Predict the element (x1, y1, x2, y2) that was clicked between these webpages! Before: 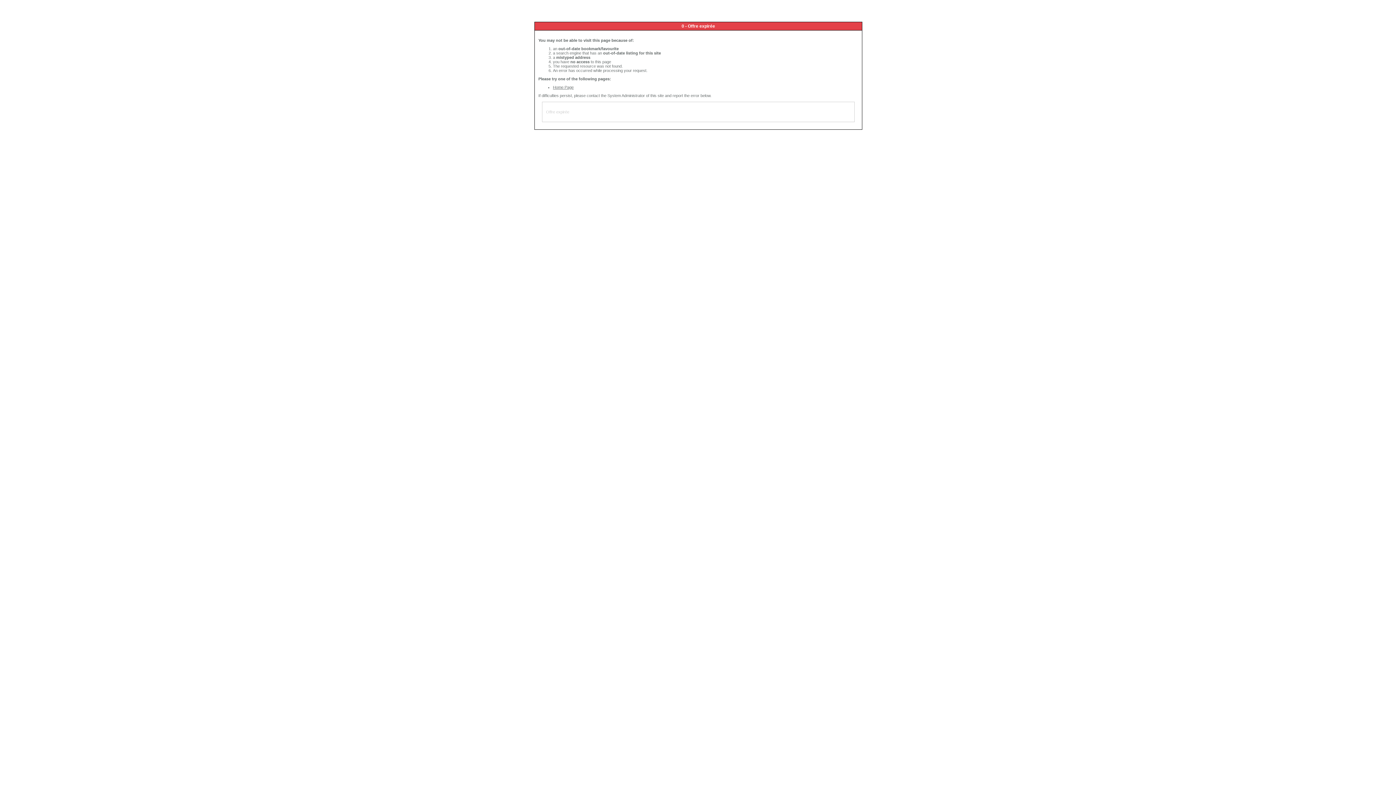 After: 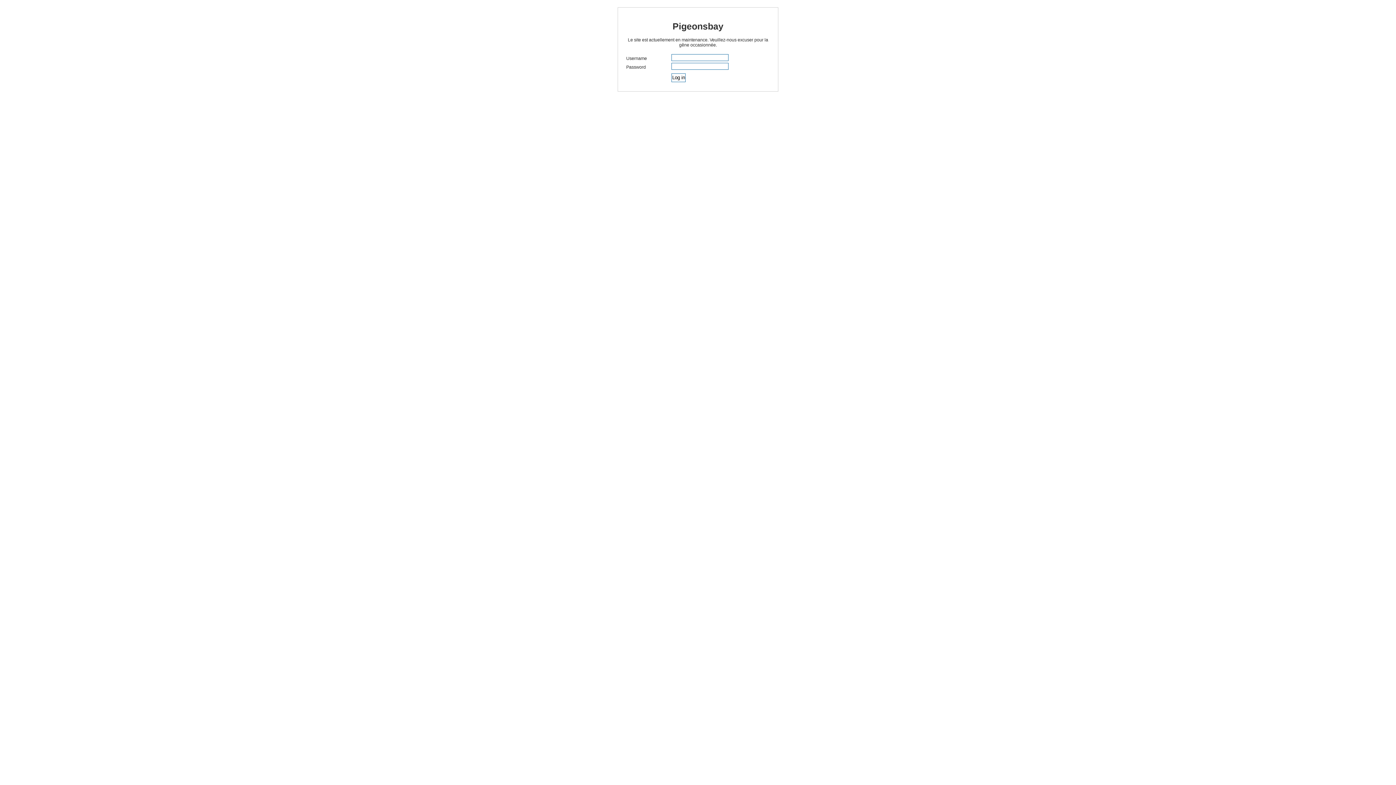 Action: label: Home Page bbox: (553, 85, 573, 89)